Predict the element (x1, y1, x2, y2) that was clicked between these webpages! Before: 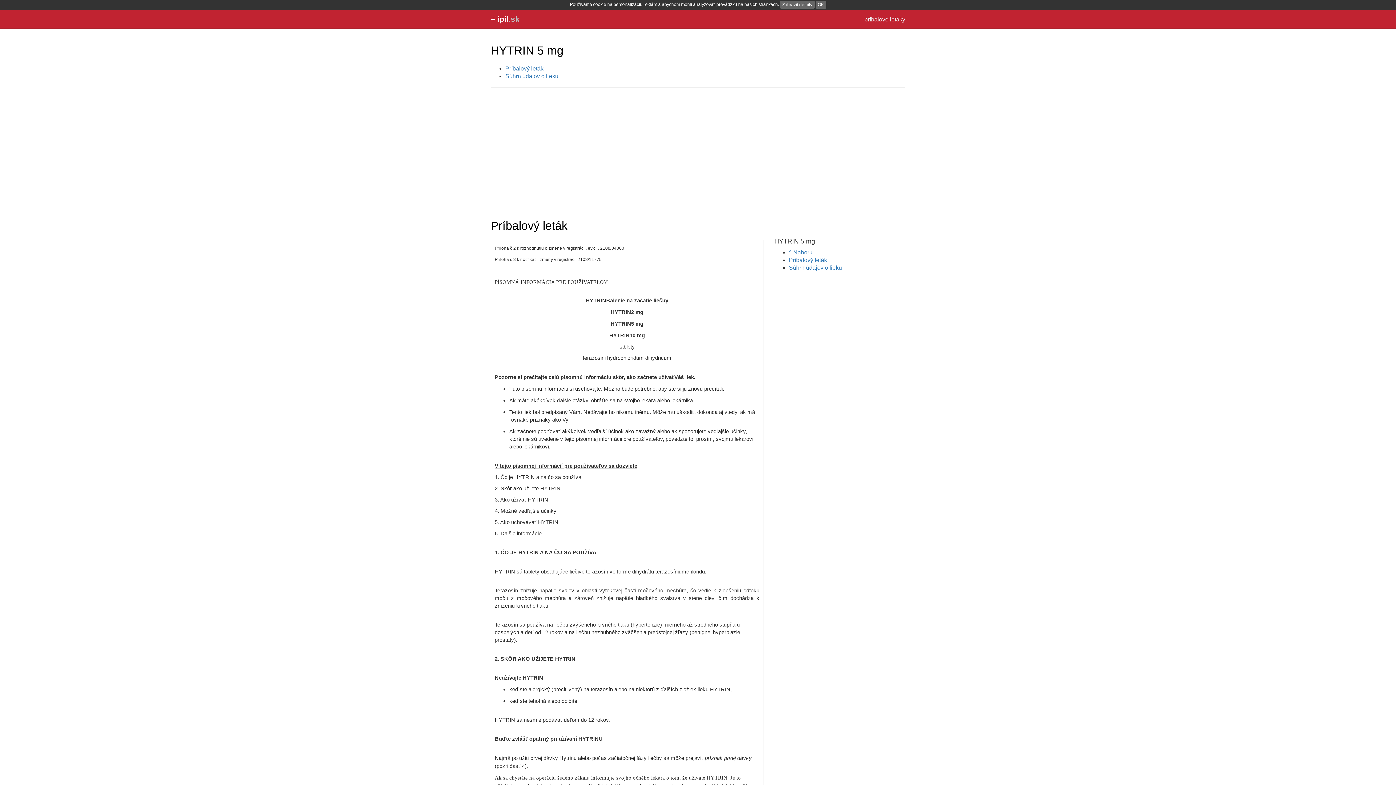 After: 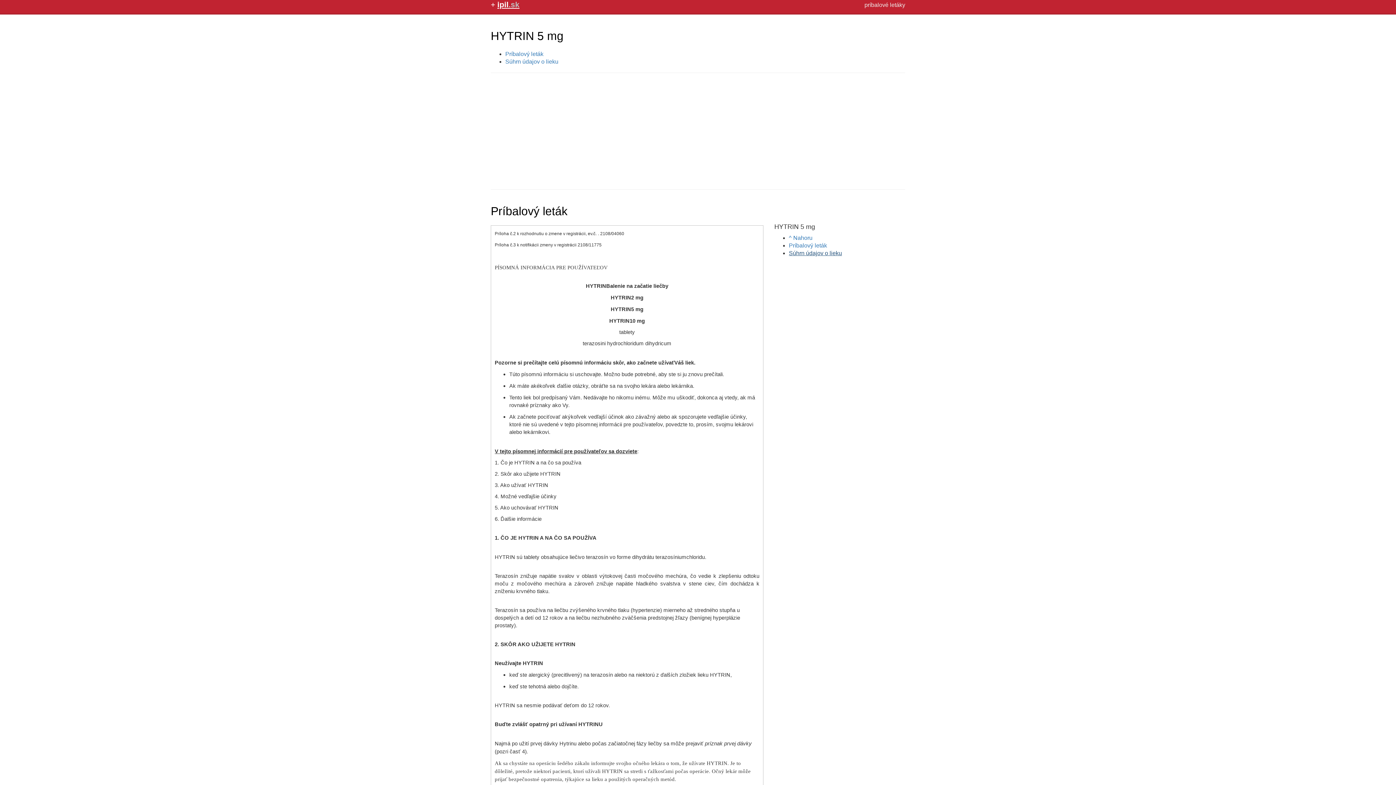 Action: label: ^ Nahoru bbox: (789, 249, 812, 255)